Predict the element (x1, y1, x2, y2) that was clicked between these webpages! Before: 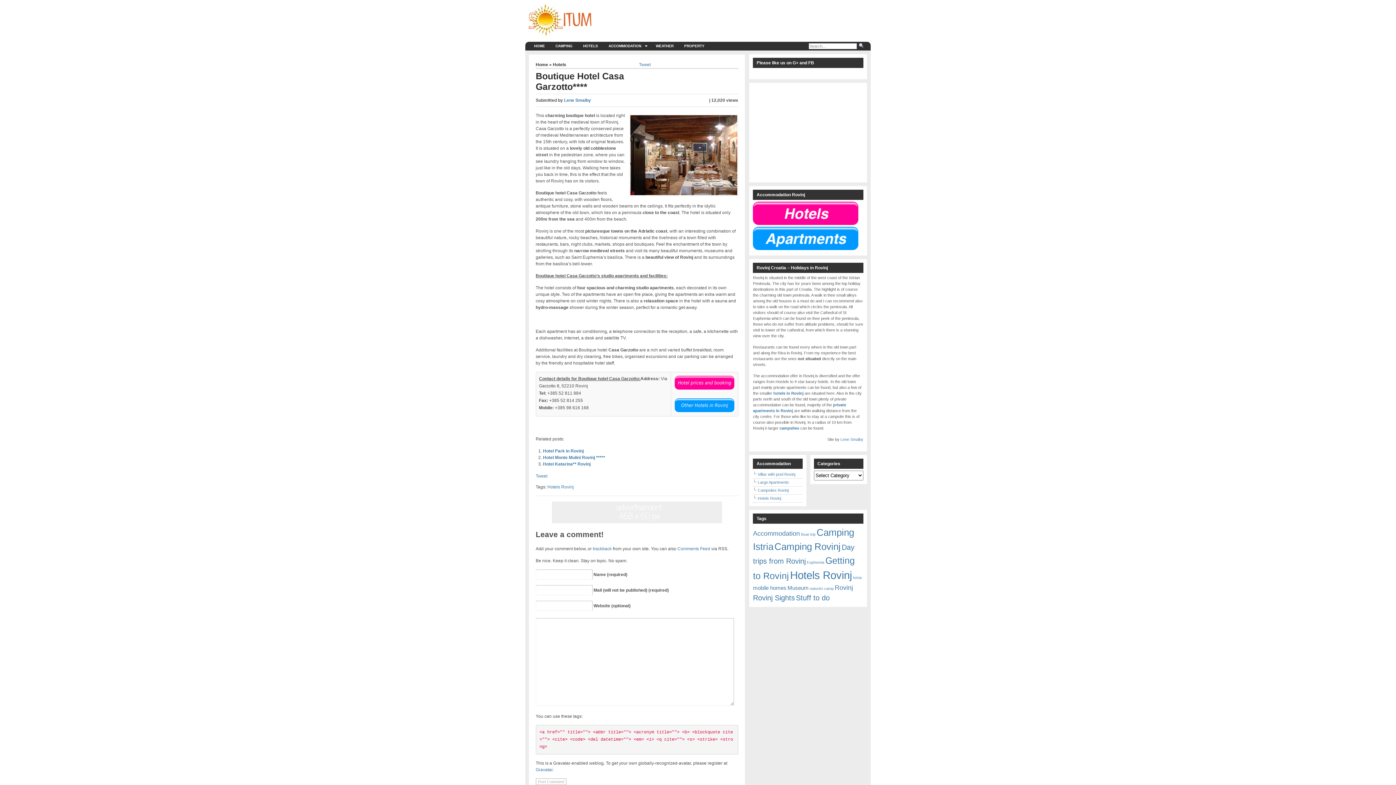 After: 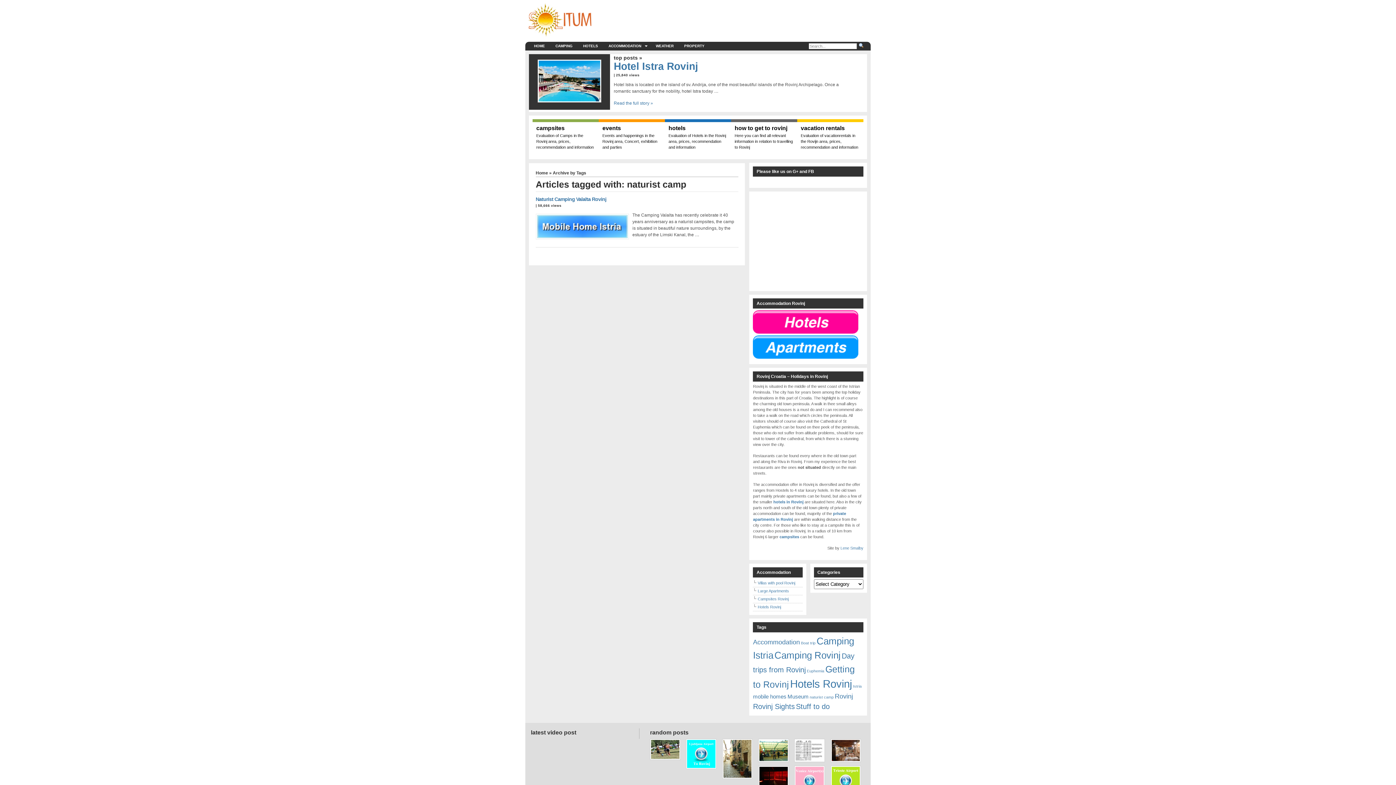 Action: label: naturist camp (1 item) bbox: (809, 586, 833, 590)